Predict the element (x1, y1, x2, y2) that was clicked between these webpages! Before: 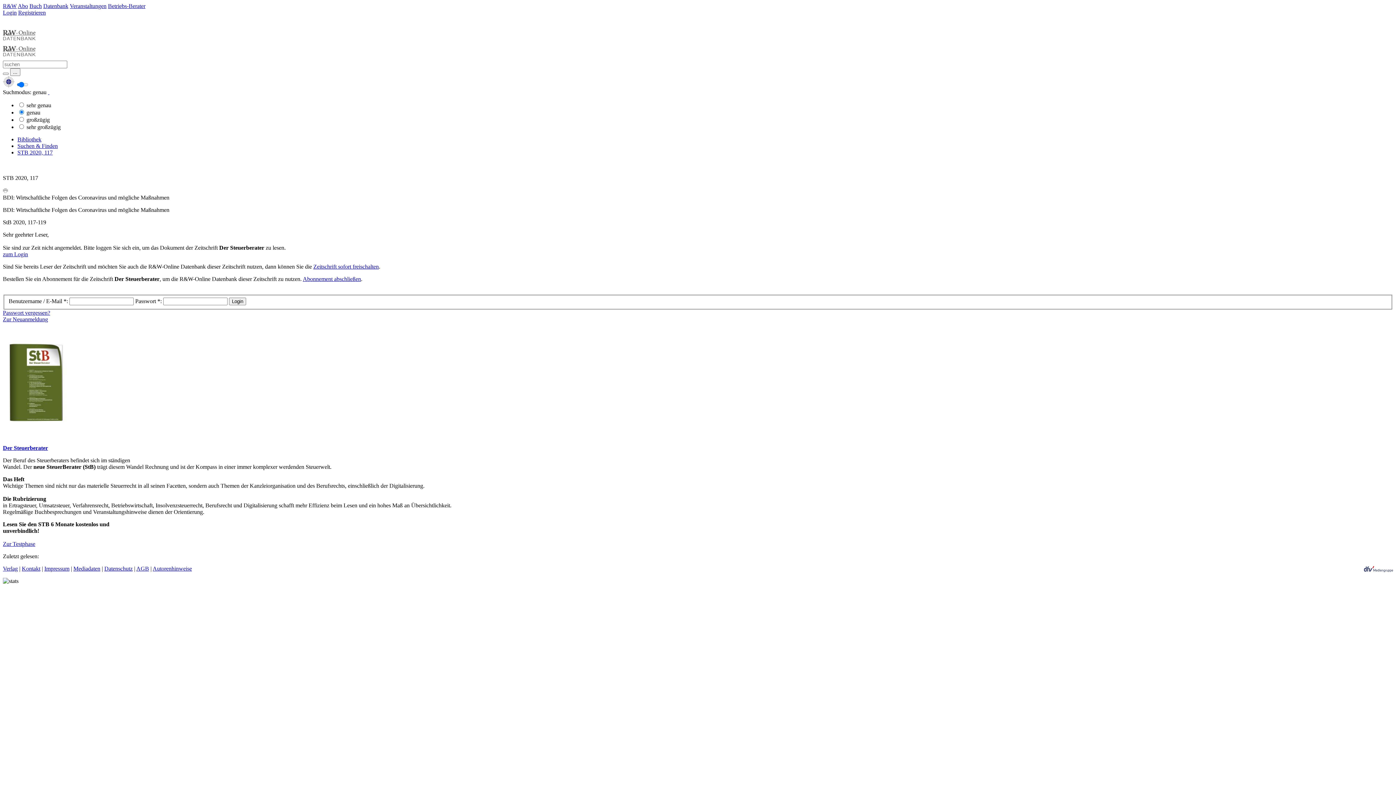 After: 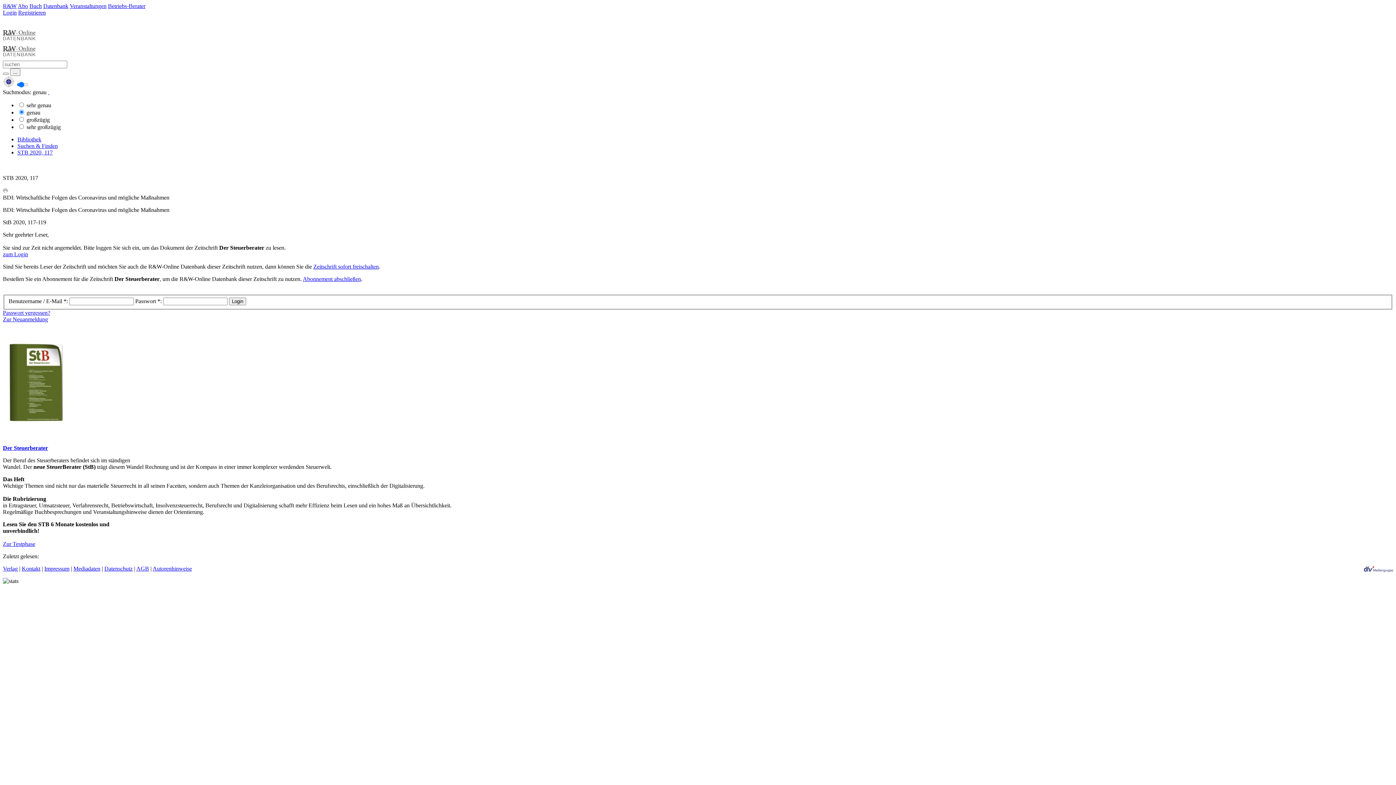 Action: bbox: (69, 2, 106, 9) label: Veranstaltungen